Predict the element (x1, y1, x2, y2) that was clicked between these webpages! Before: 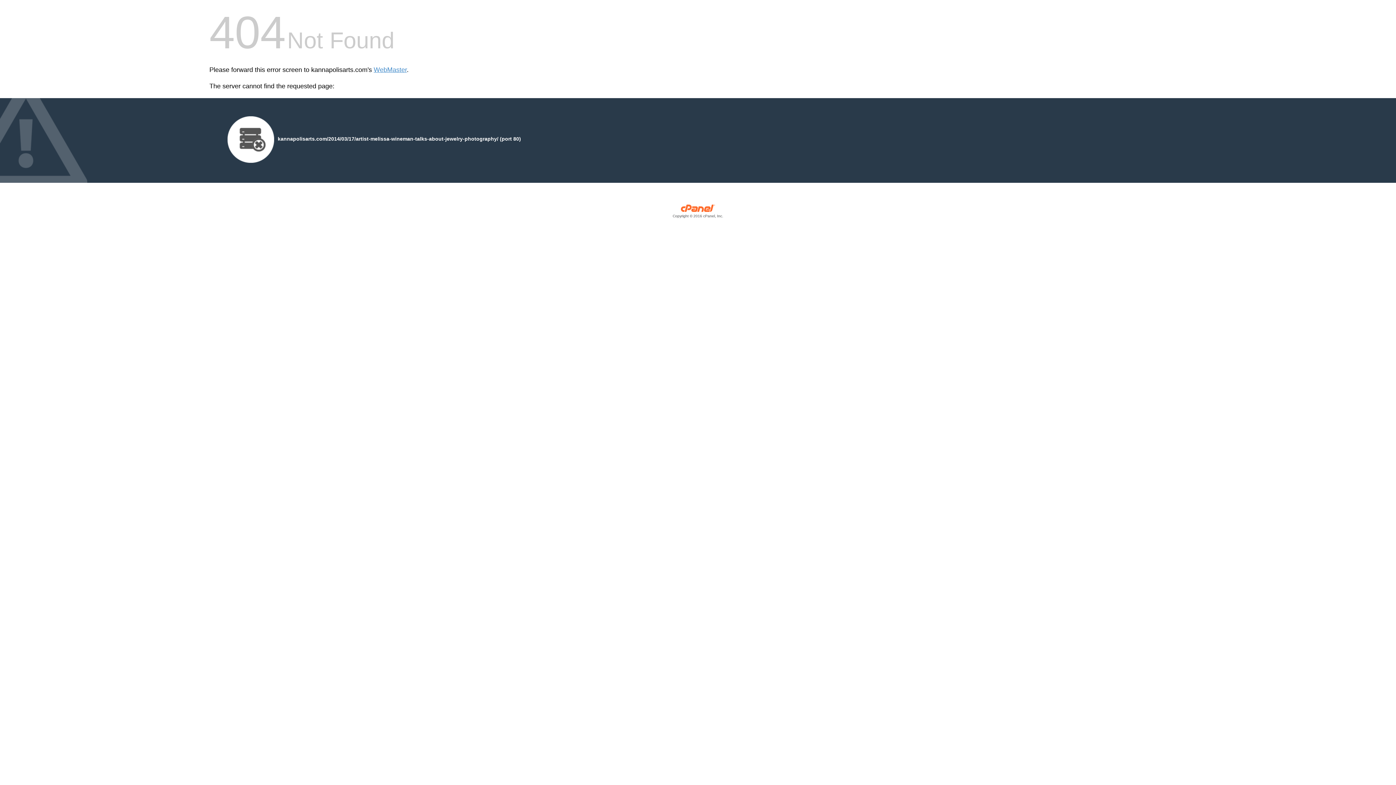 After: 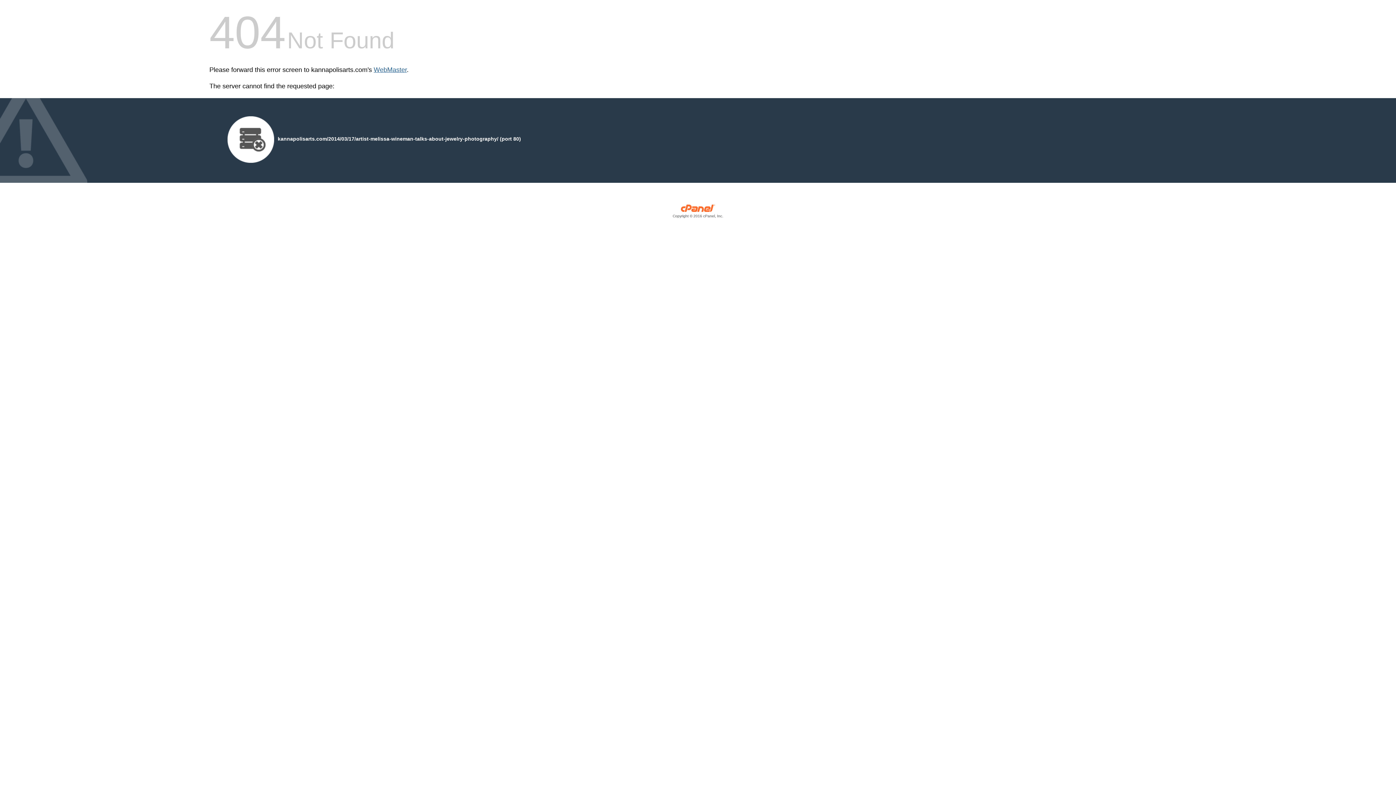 Action: label: WebMaster bbox: (373, 66, 406, 73)